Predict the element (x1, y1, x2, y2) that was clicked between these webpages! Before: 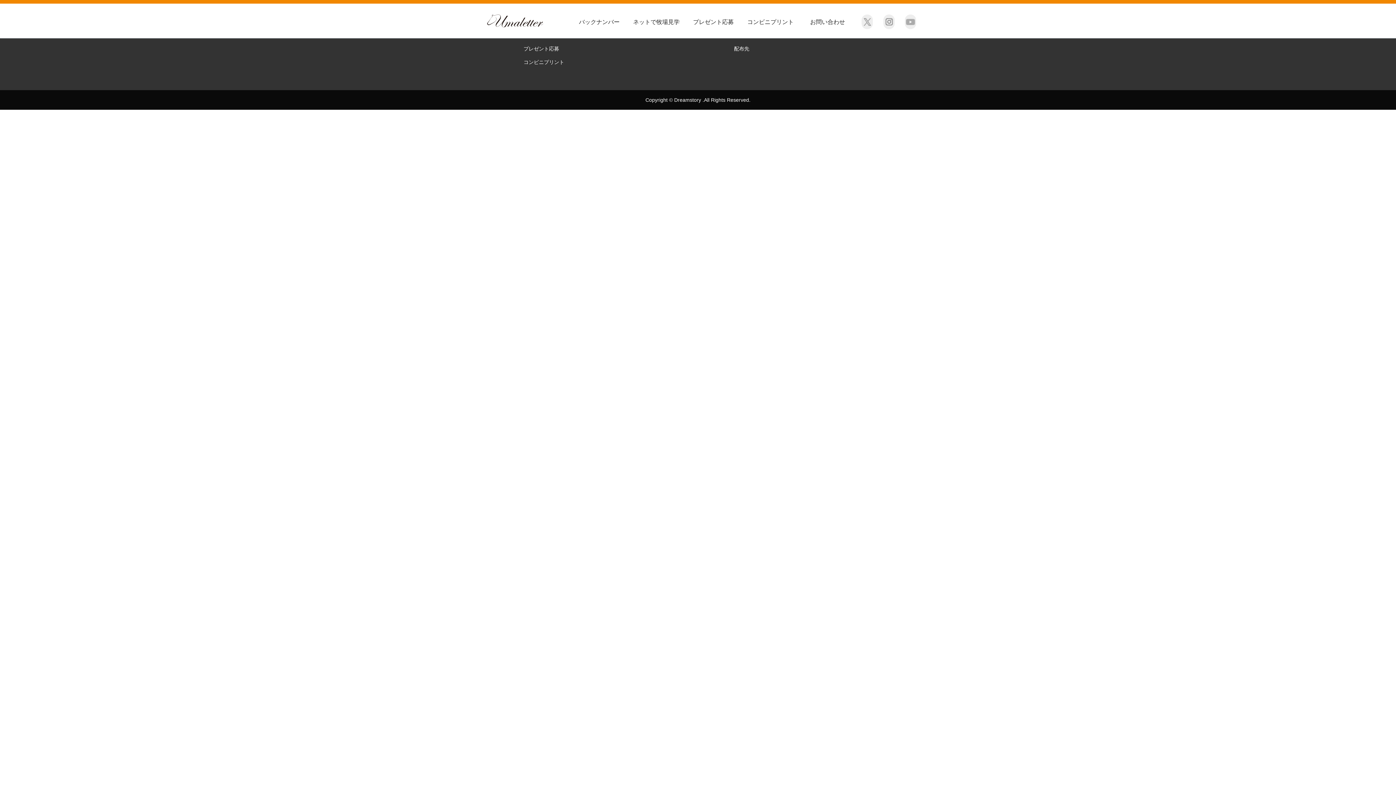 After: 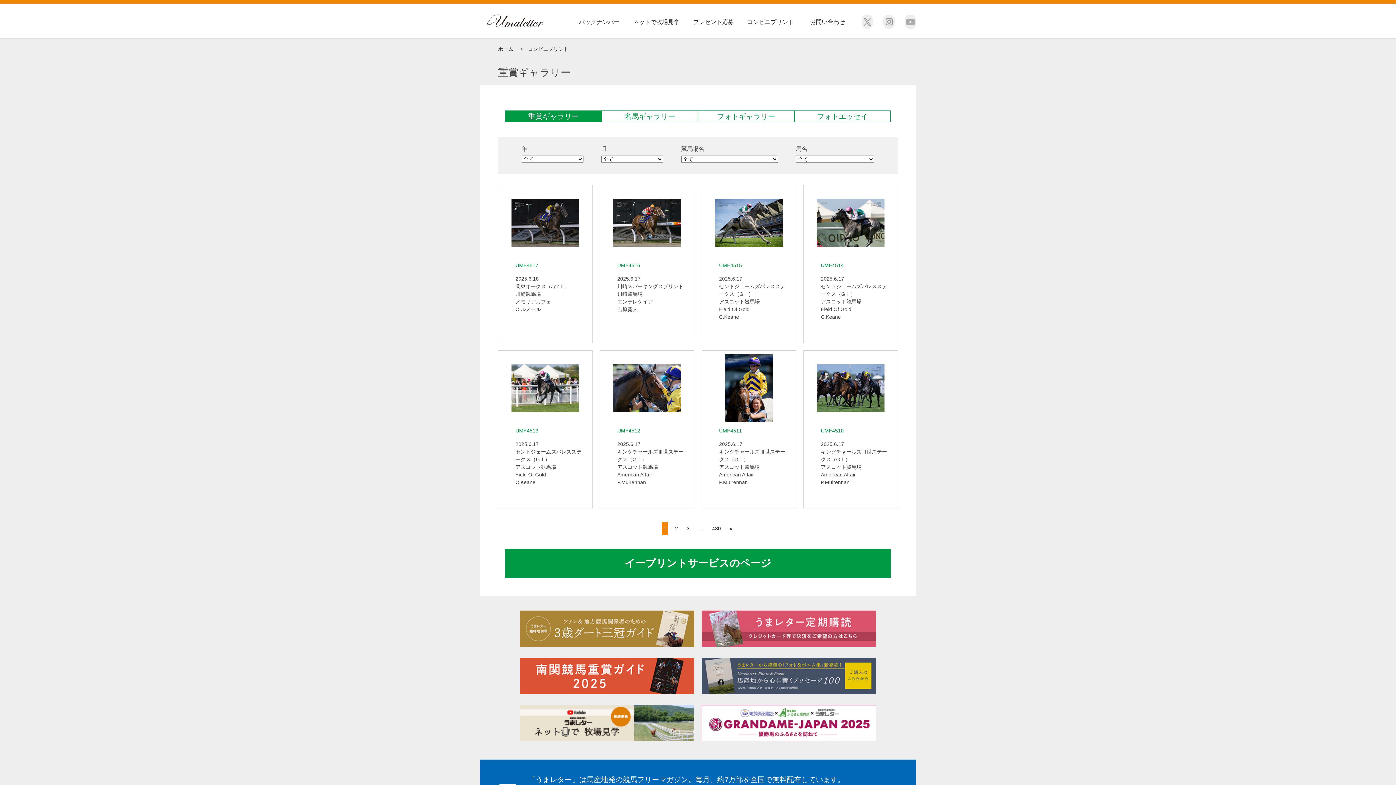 Action: label: コンビニプリント bbox: (747, 18, 794, 25)